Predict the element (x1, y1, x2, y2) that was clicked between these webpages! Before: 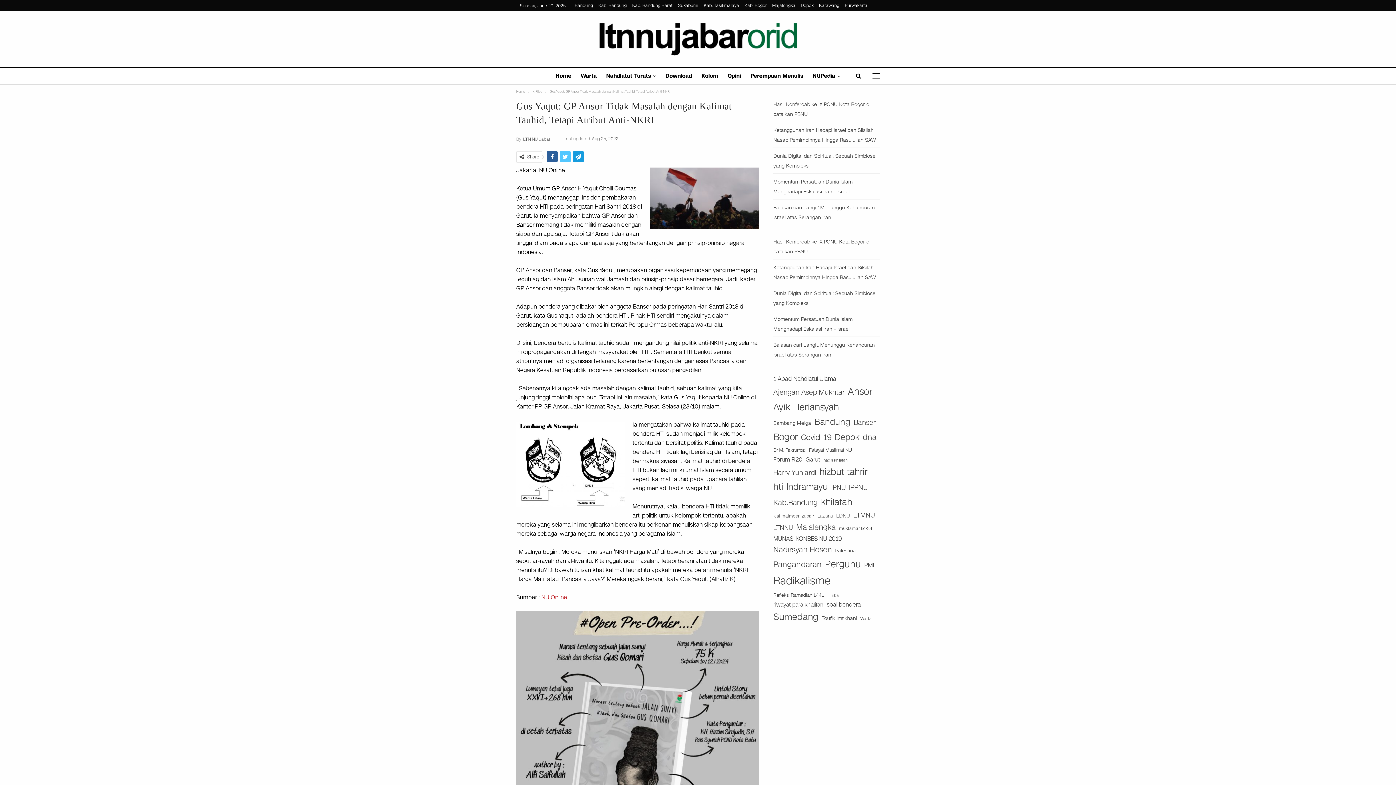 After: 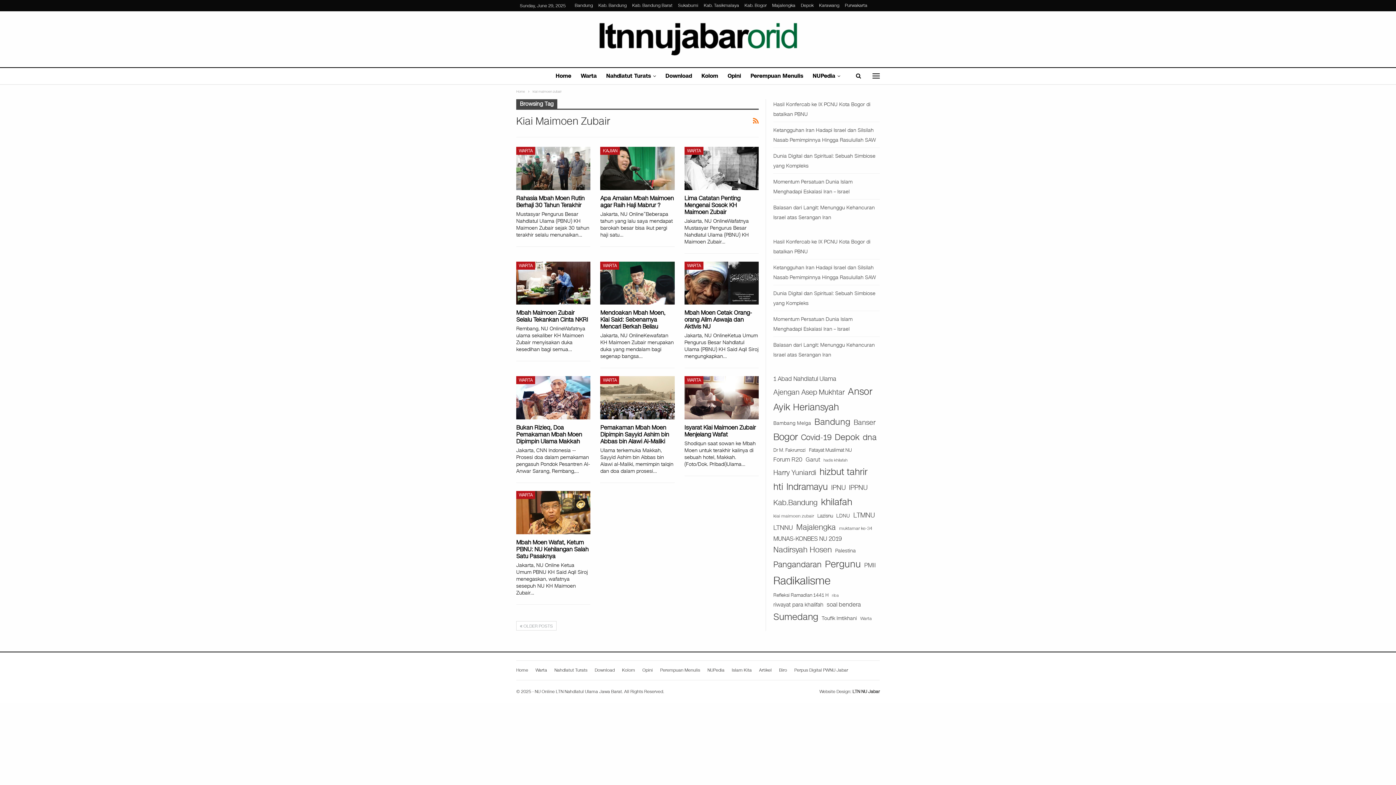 Action: bbox: (773, 512, 814, 520) label: kiai maimoen zubair (21 items)